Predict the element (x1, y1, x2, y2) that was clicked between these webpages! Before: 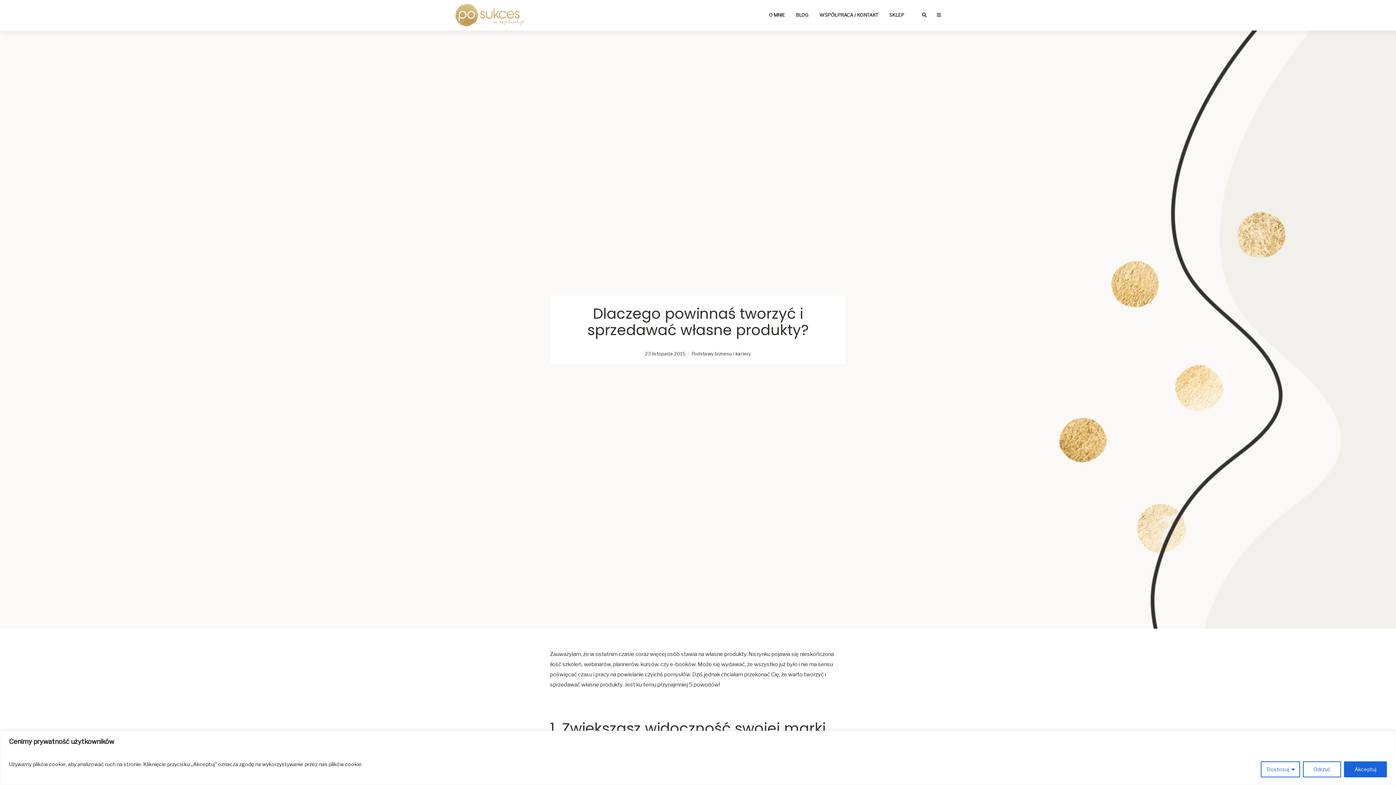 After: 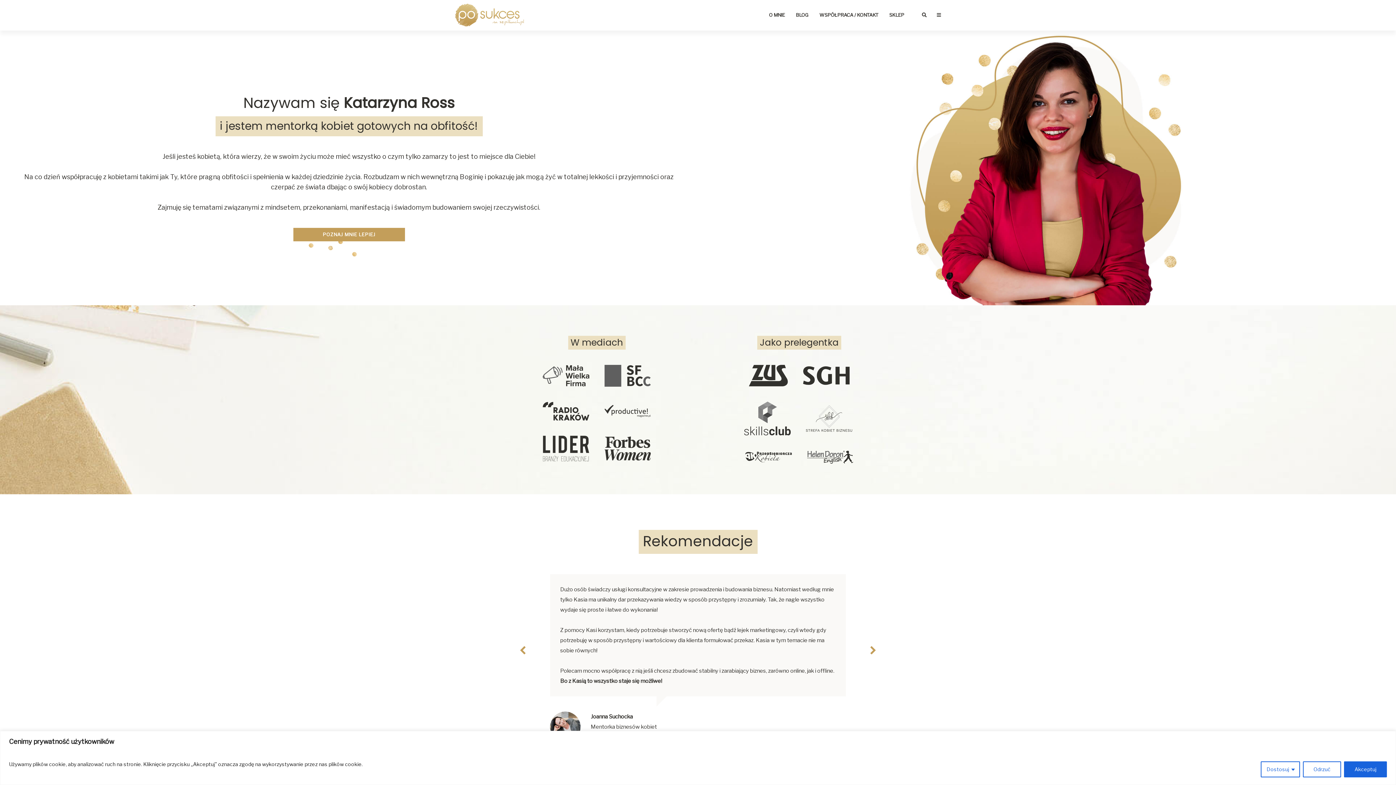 Action: bbox: (455, 8, 524, 34)